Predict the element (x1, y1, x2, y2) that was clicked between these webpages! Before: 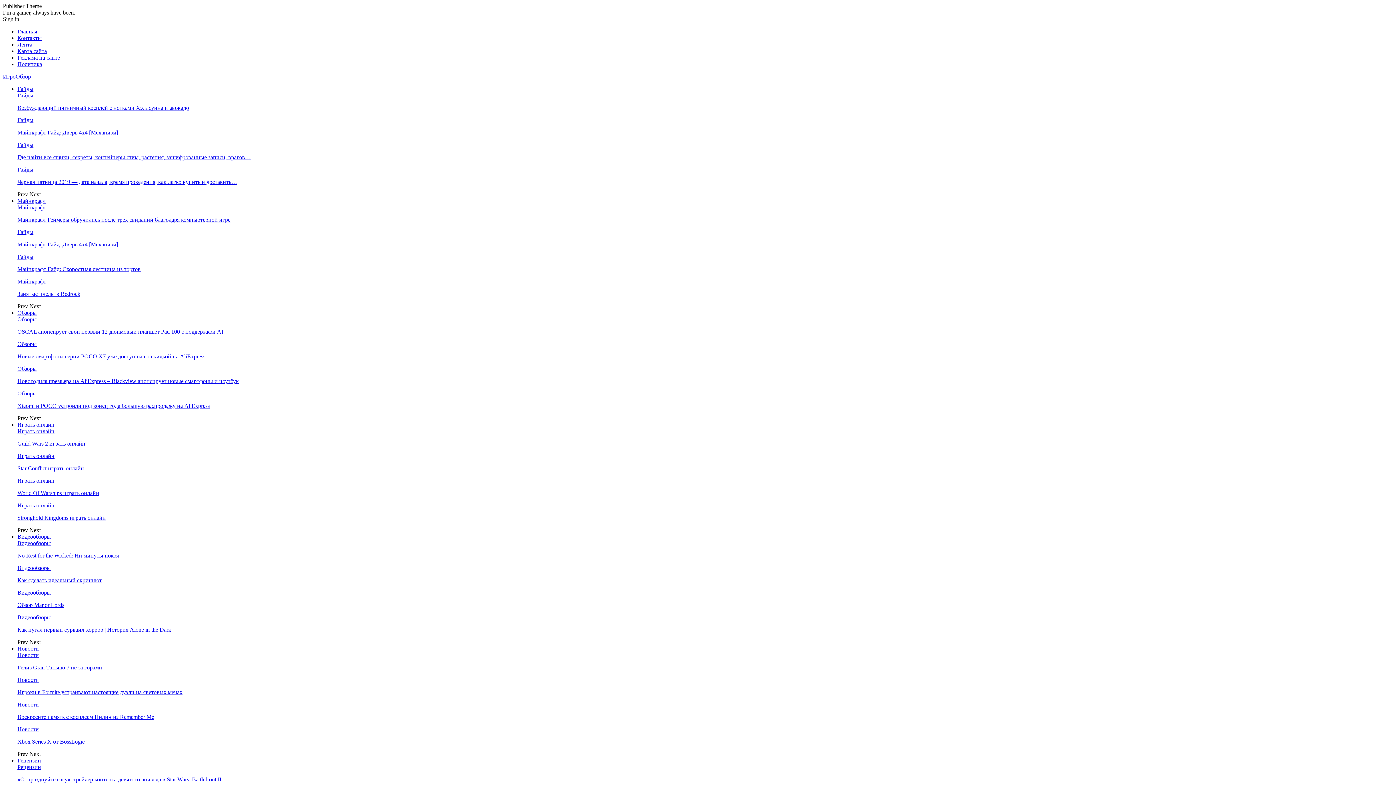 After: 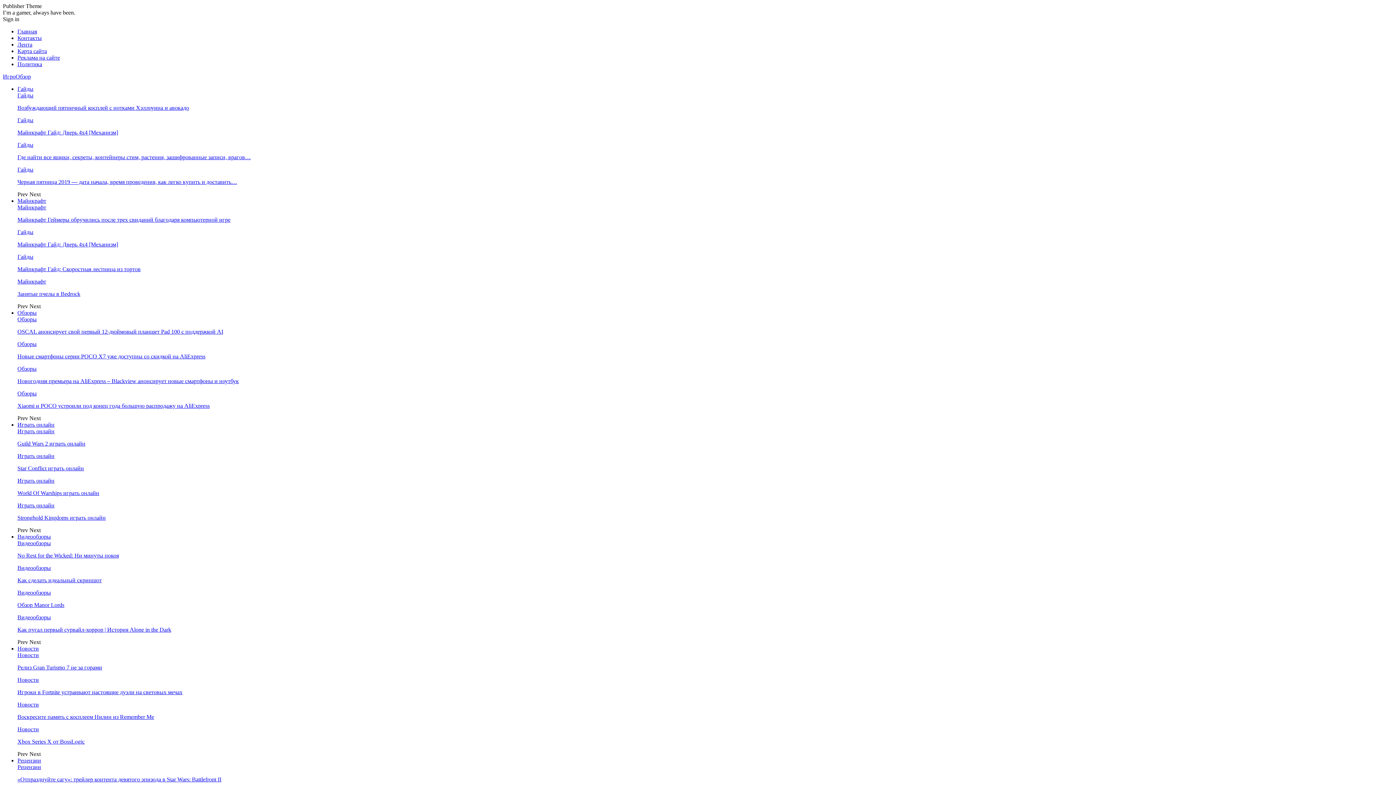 Action: label: Как пугал первый сурвайл-хоррор | История Alone in the Dark bbox: (17, 626, 171, 633)